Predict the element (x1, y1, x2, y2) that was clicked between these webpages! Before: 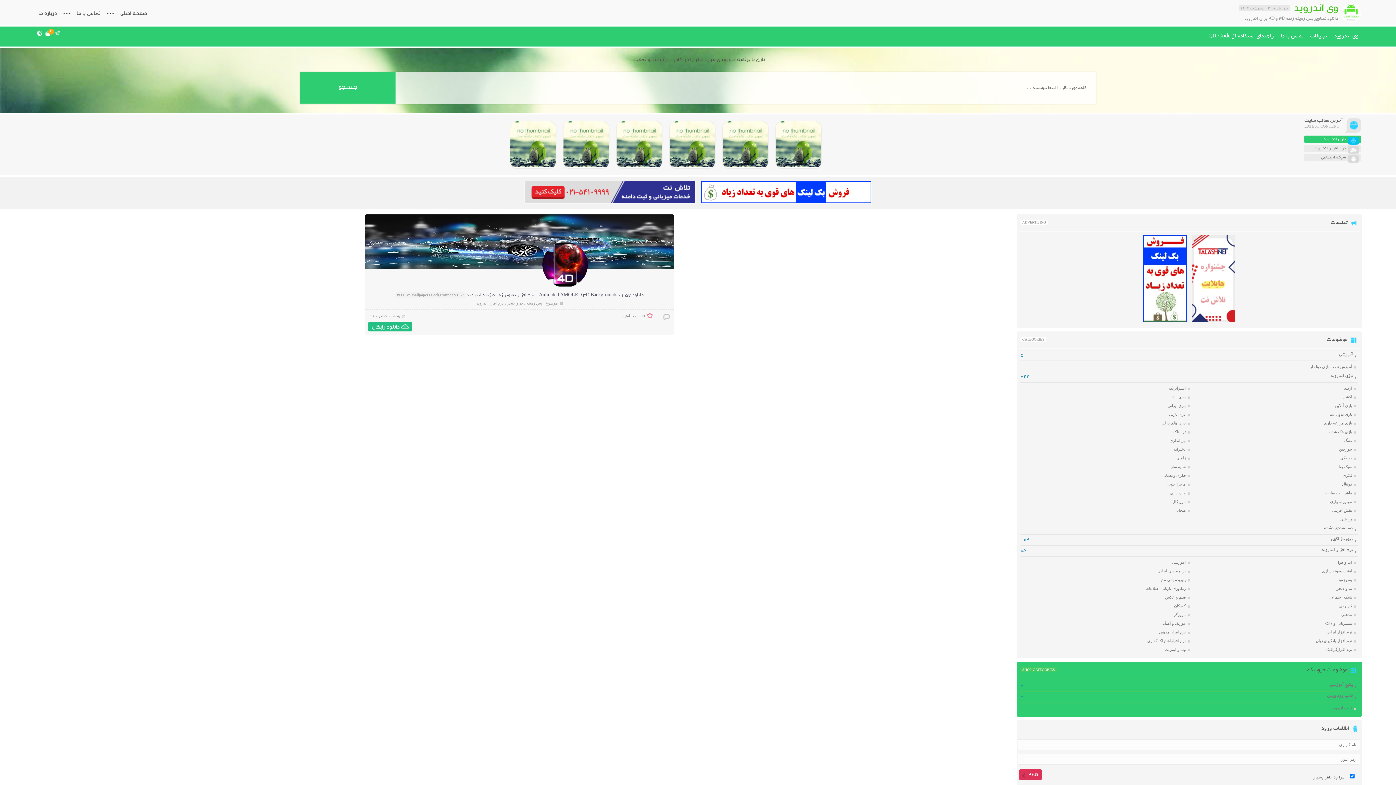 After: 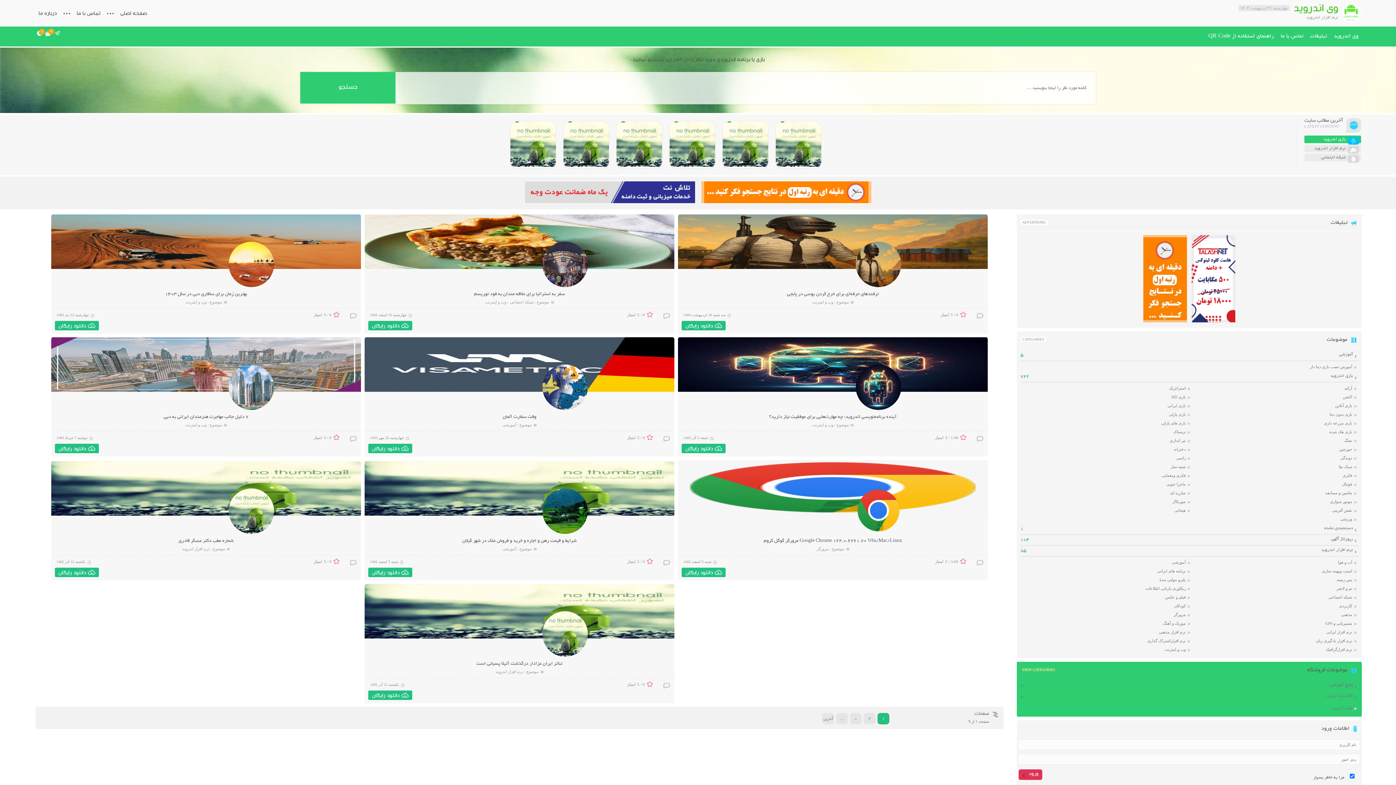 Action: label: نرم افزار اندروید bbox: (1020, 546, 1358, 557)